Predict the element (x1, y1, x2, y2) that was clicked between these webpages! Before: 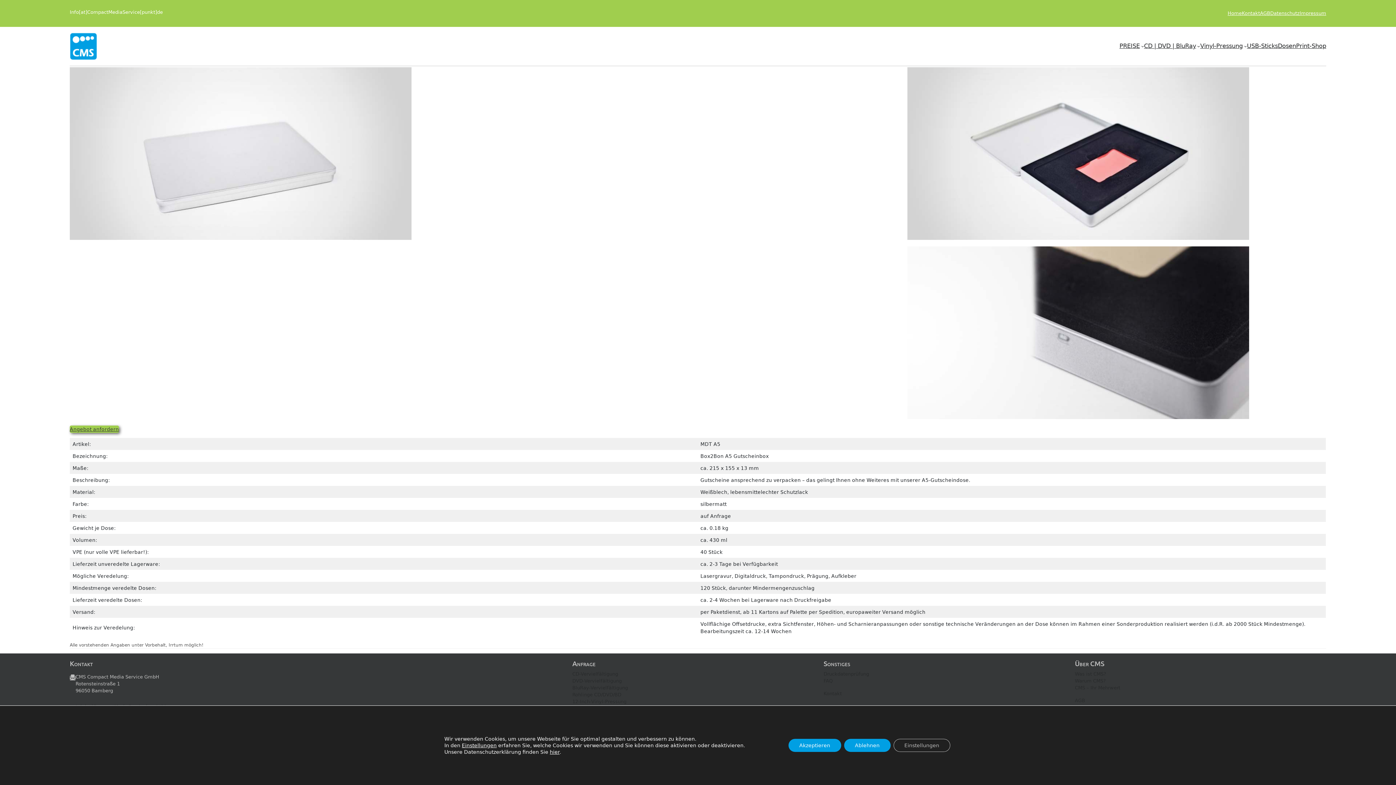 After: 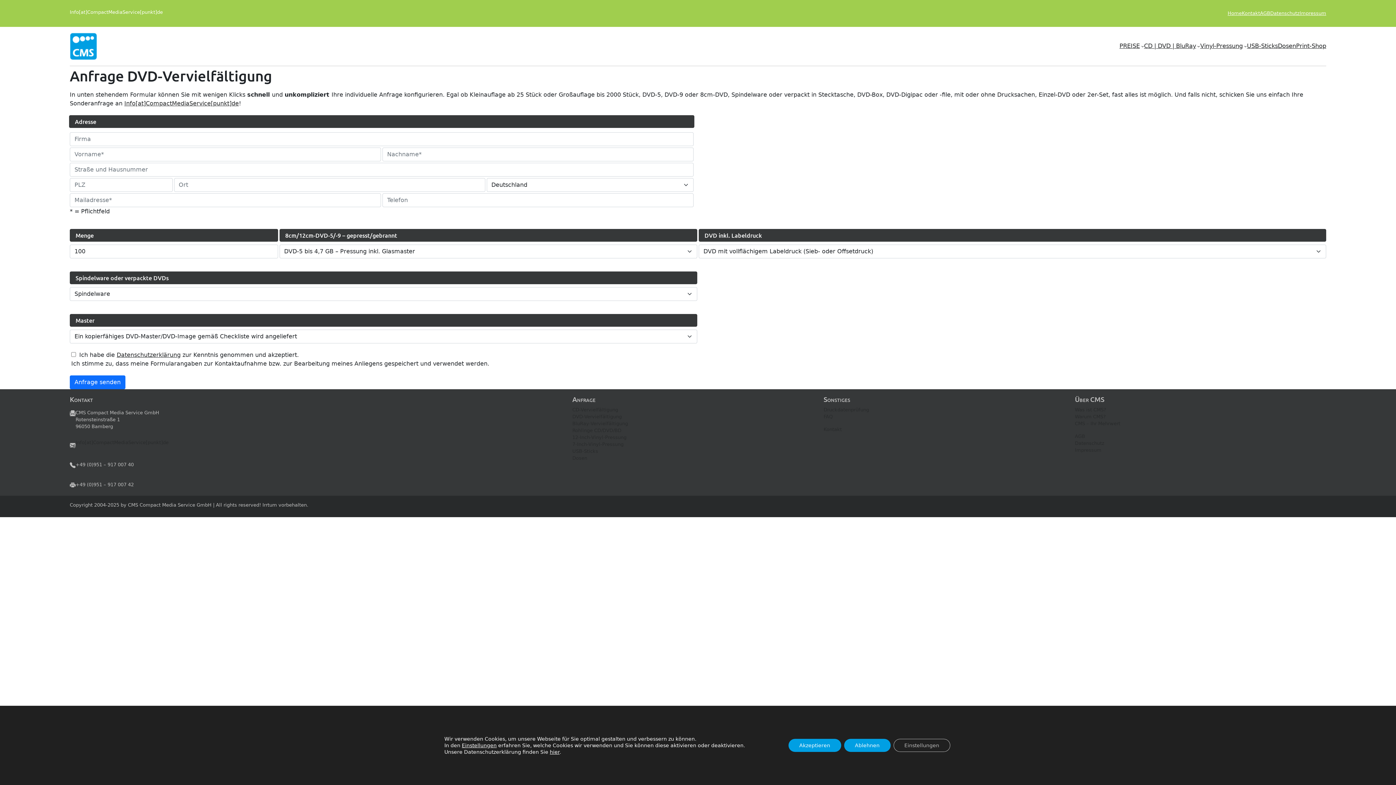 Action: bbox: (572, 678, 621, 684) label: DVD-Vervielfältigung